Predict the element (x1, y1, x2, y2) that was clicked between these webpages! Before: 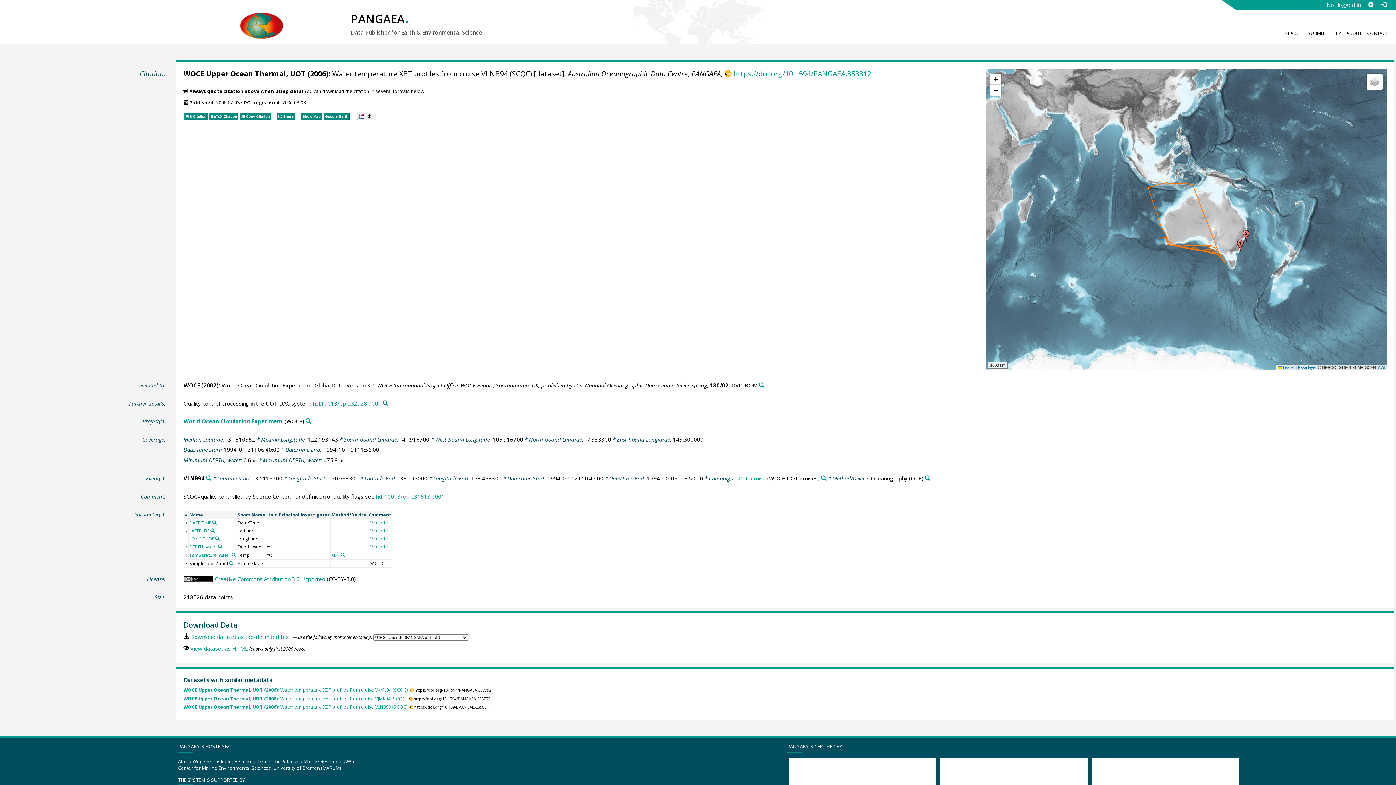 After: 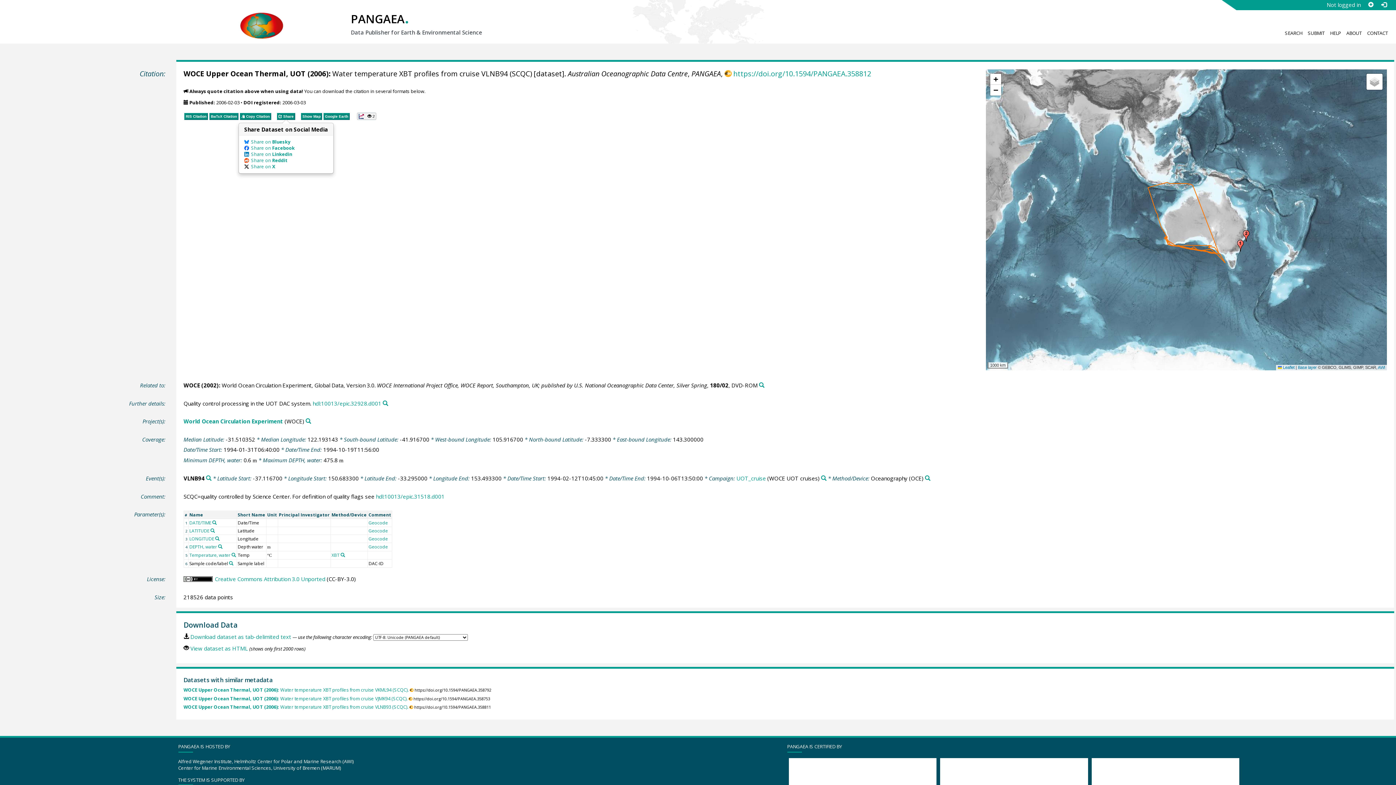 Action: label:  Share bbox: (276, 111, 295, 119)